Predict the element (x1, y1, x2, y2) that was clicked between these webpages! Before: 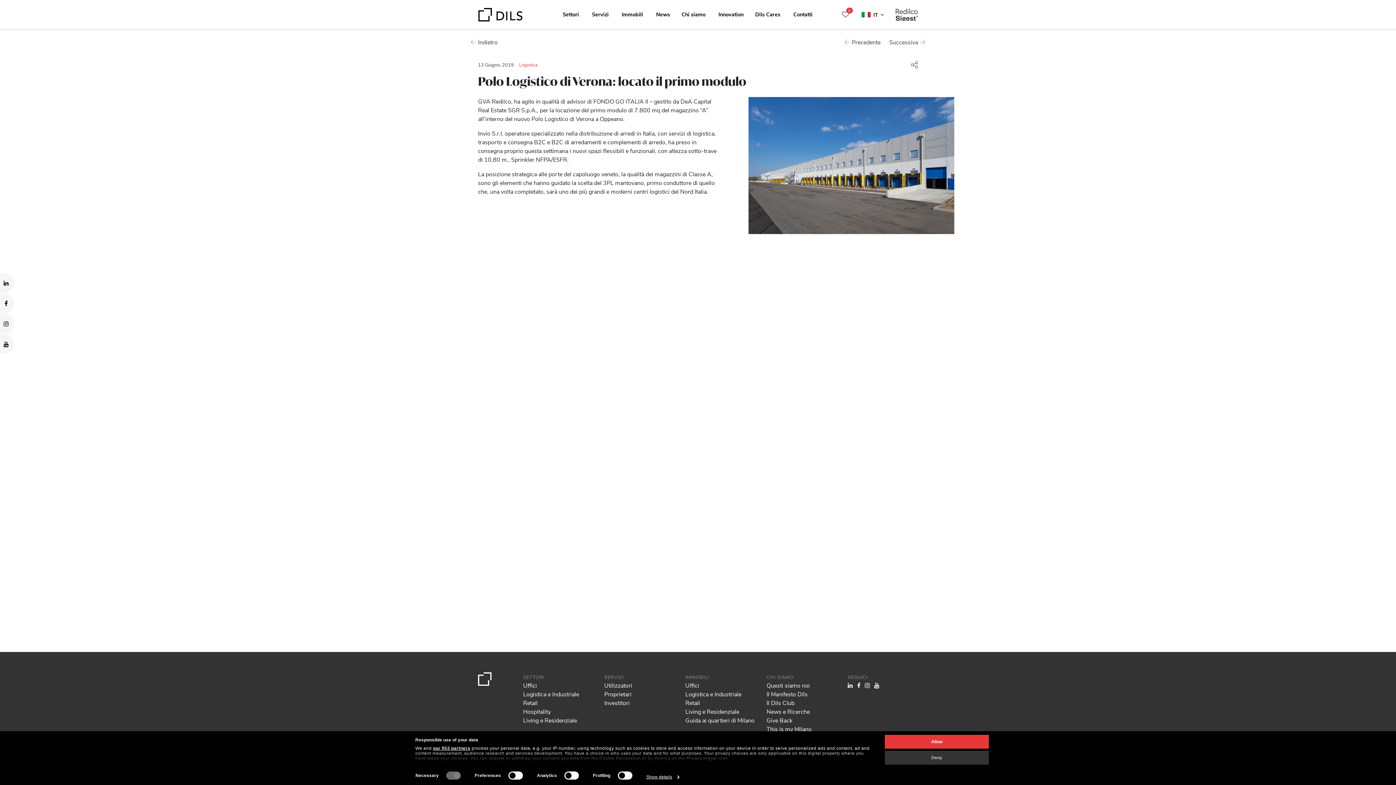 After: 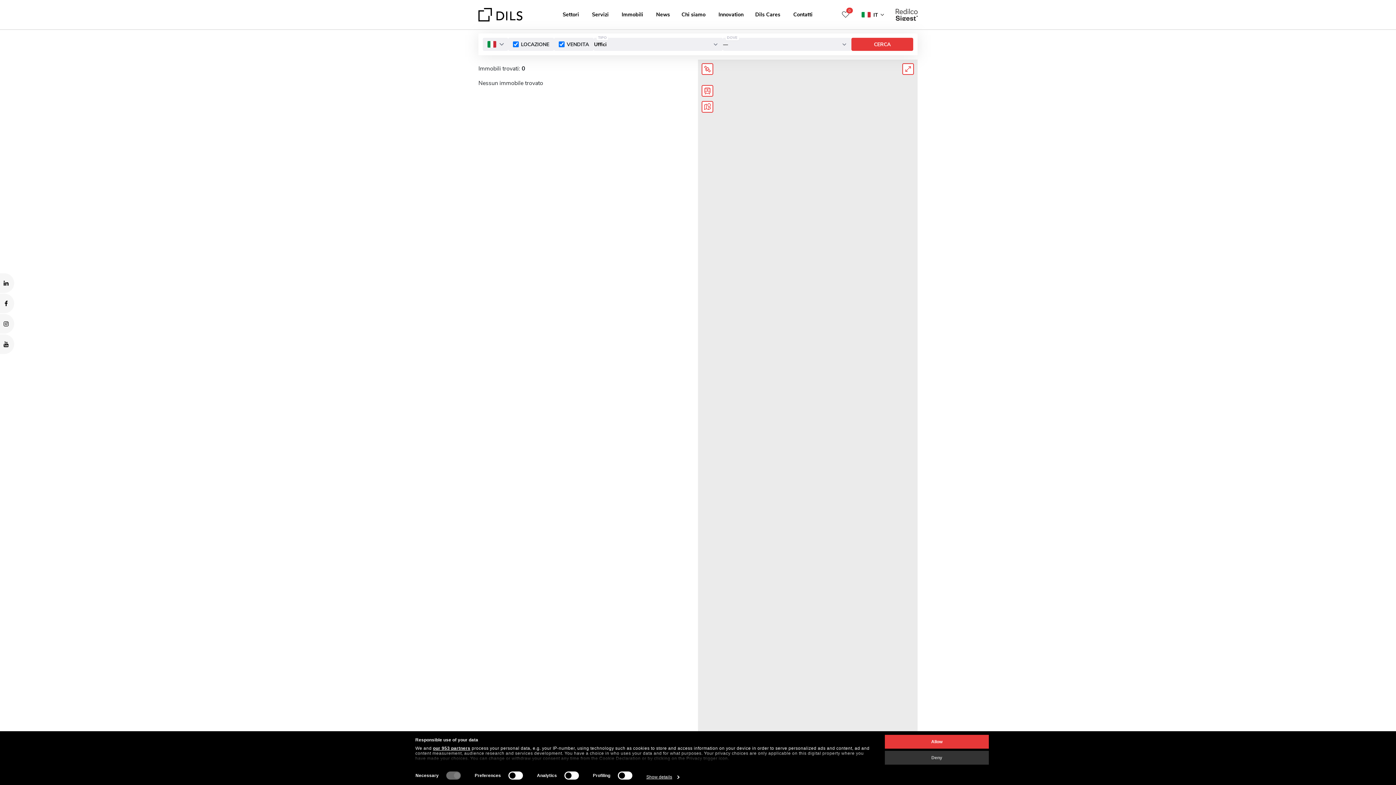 Action: bbox: (839, 9, 852, 20) label: 0